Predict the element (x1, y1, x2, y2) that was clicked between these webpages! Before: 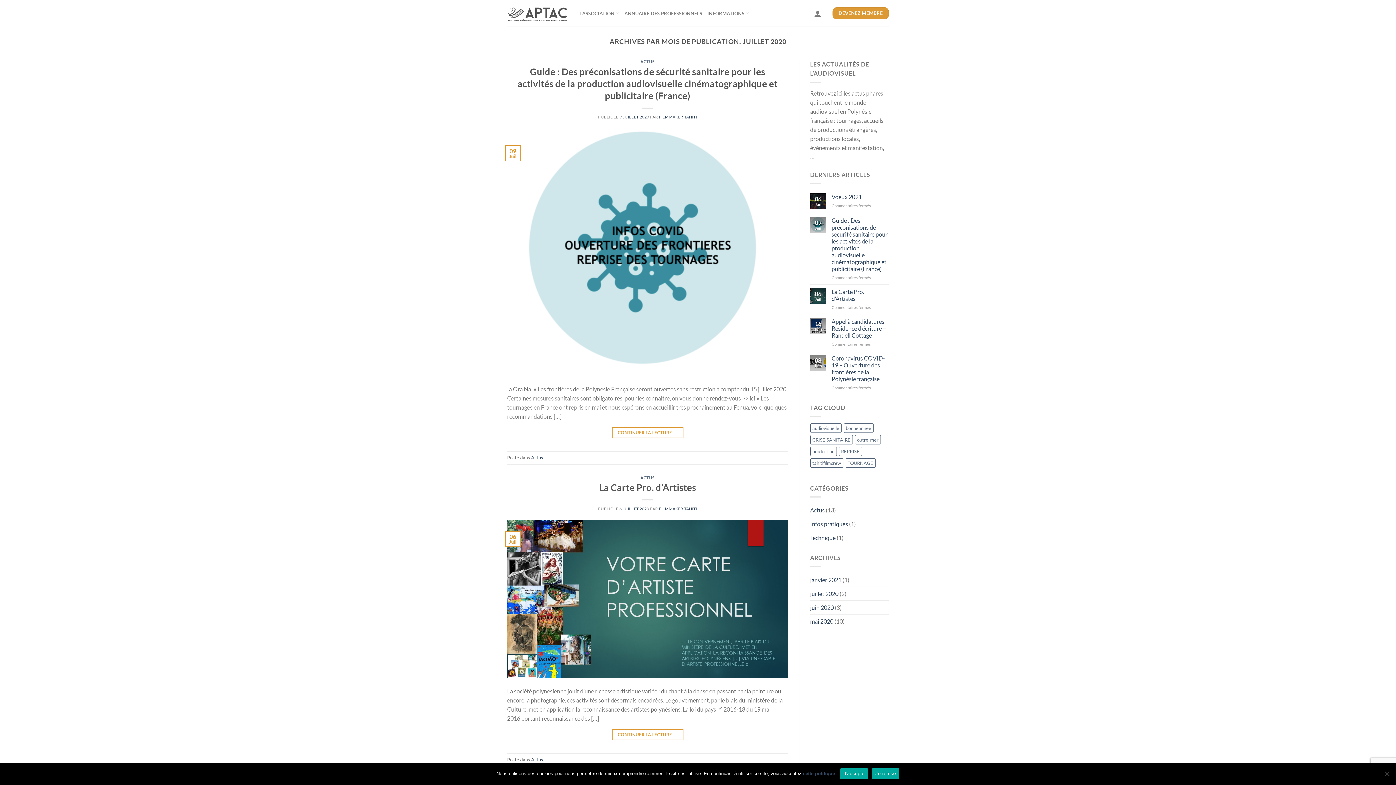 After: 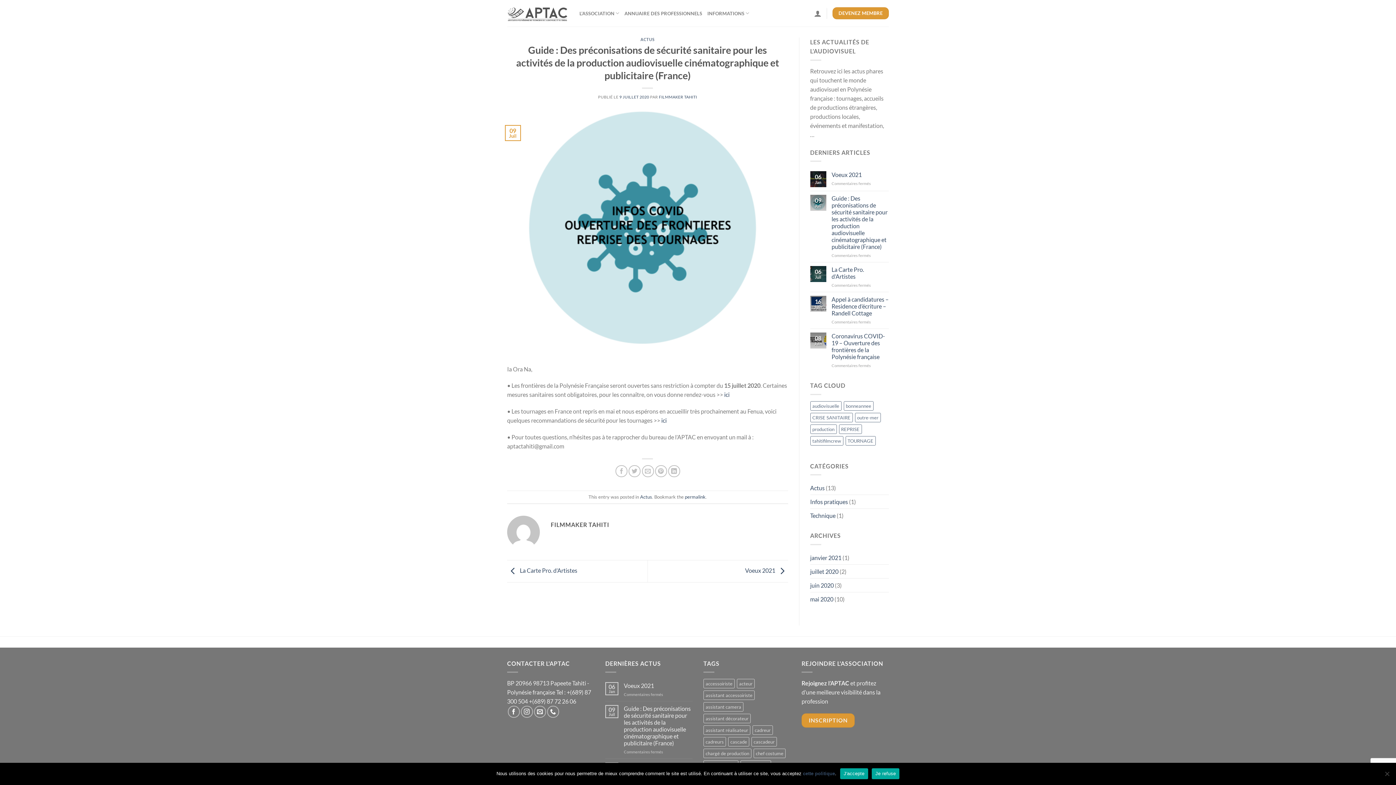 Action: bbox: (507, 247, 788, 254)